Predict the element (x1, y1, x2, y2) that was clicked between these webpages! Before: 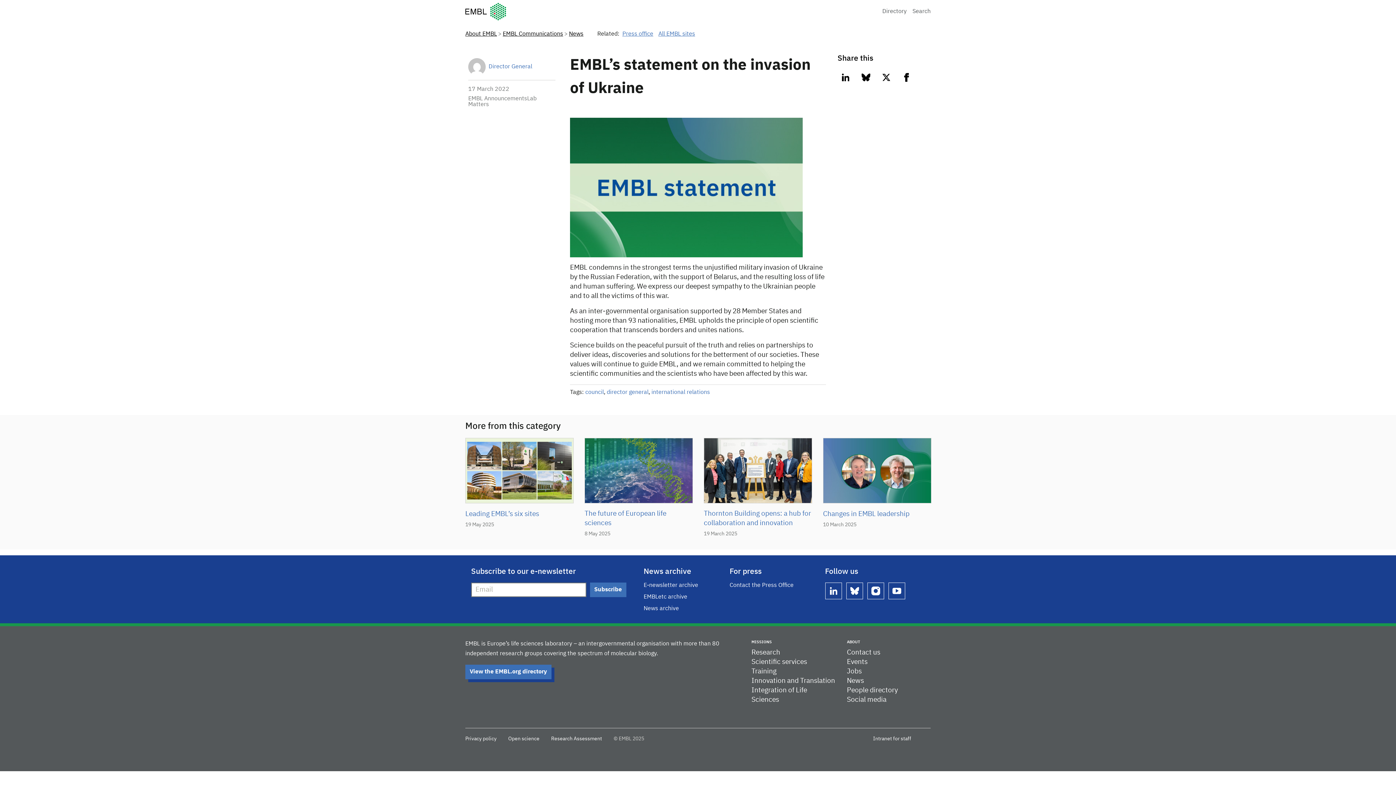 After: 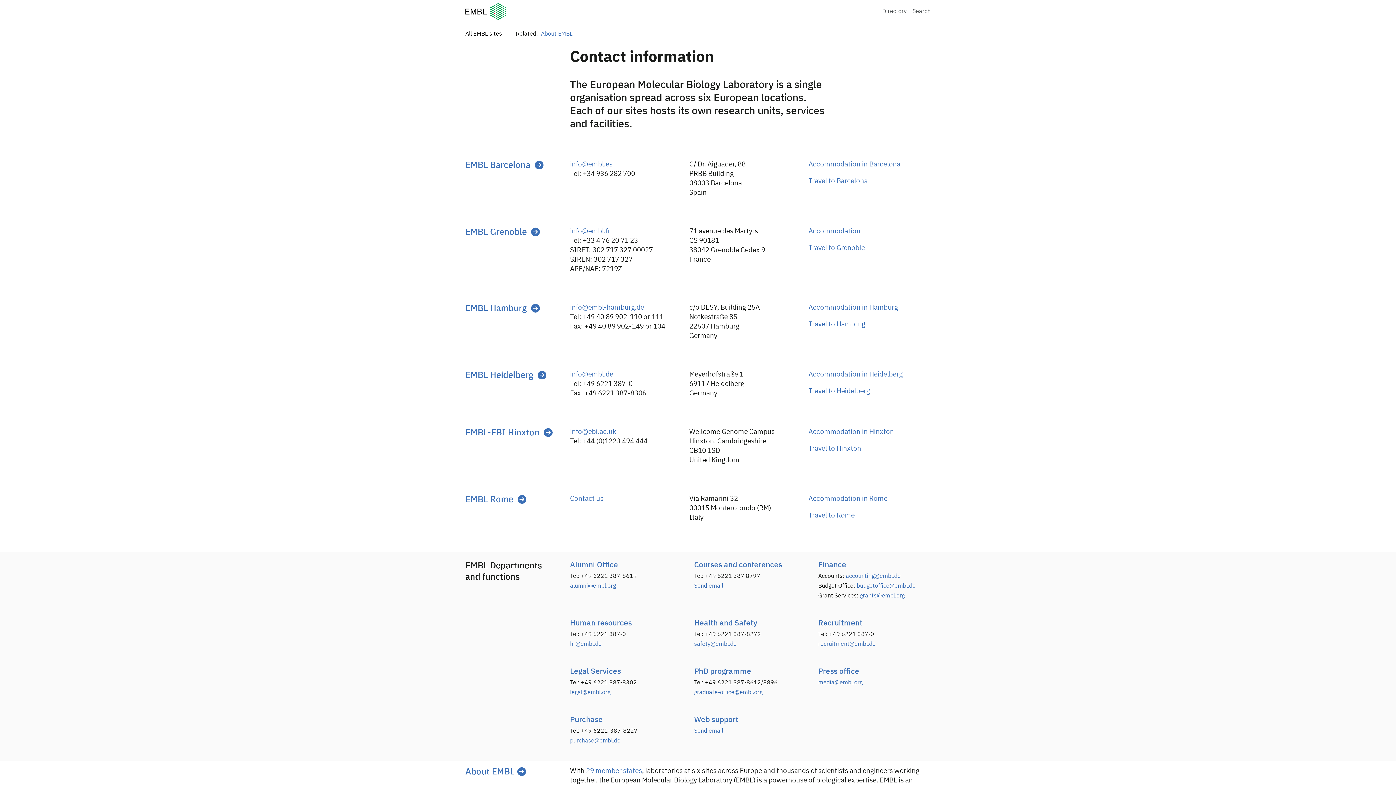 Action: label: Contact us bbox: (847, 649, 880, 656)